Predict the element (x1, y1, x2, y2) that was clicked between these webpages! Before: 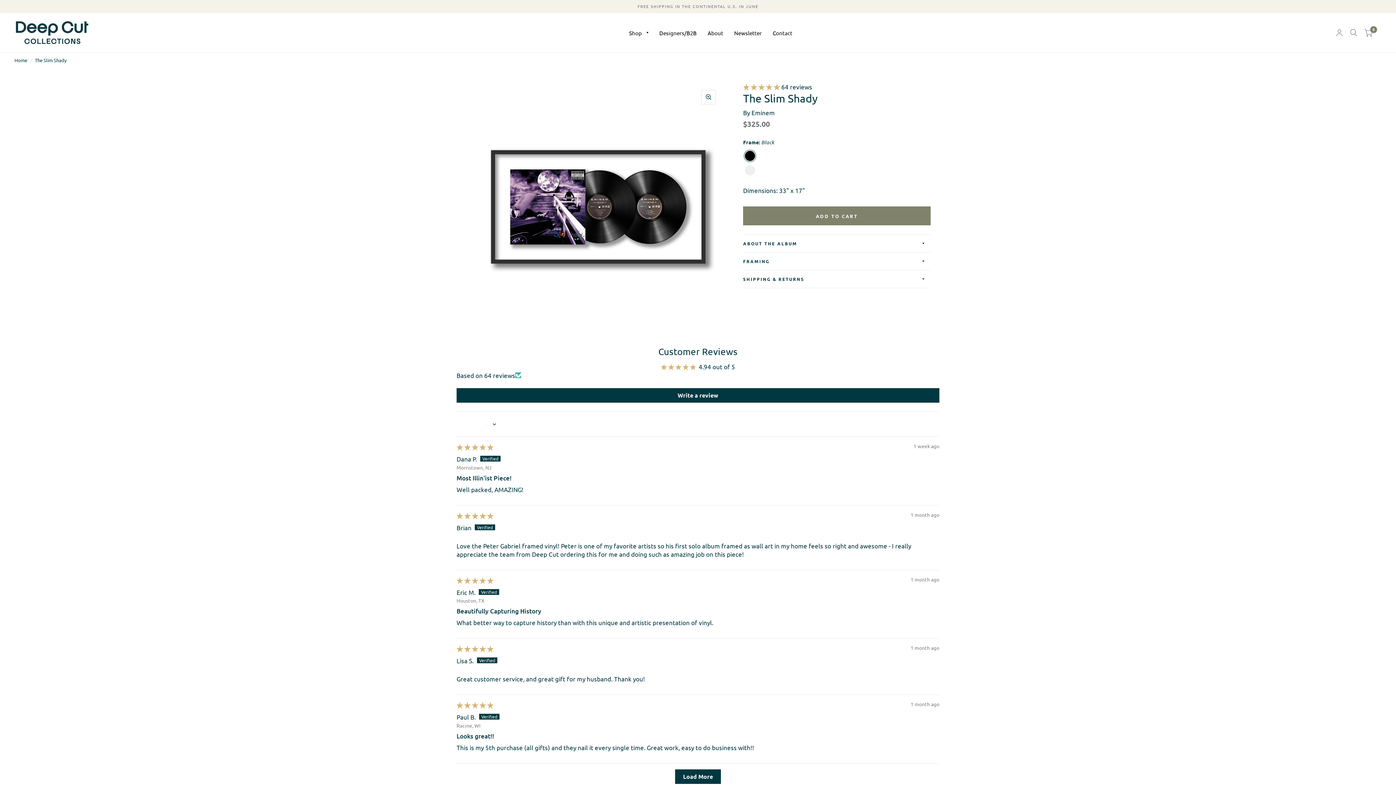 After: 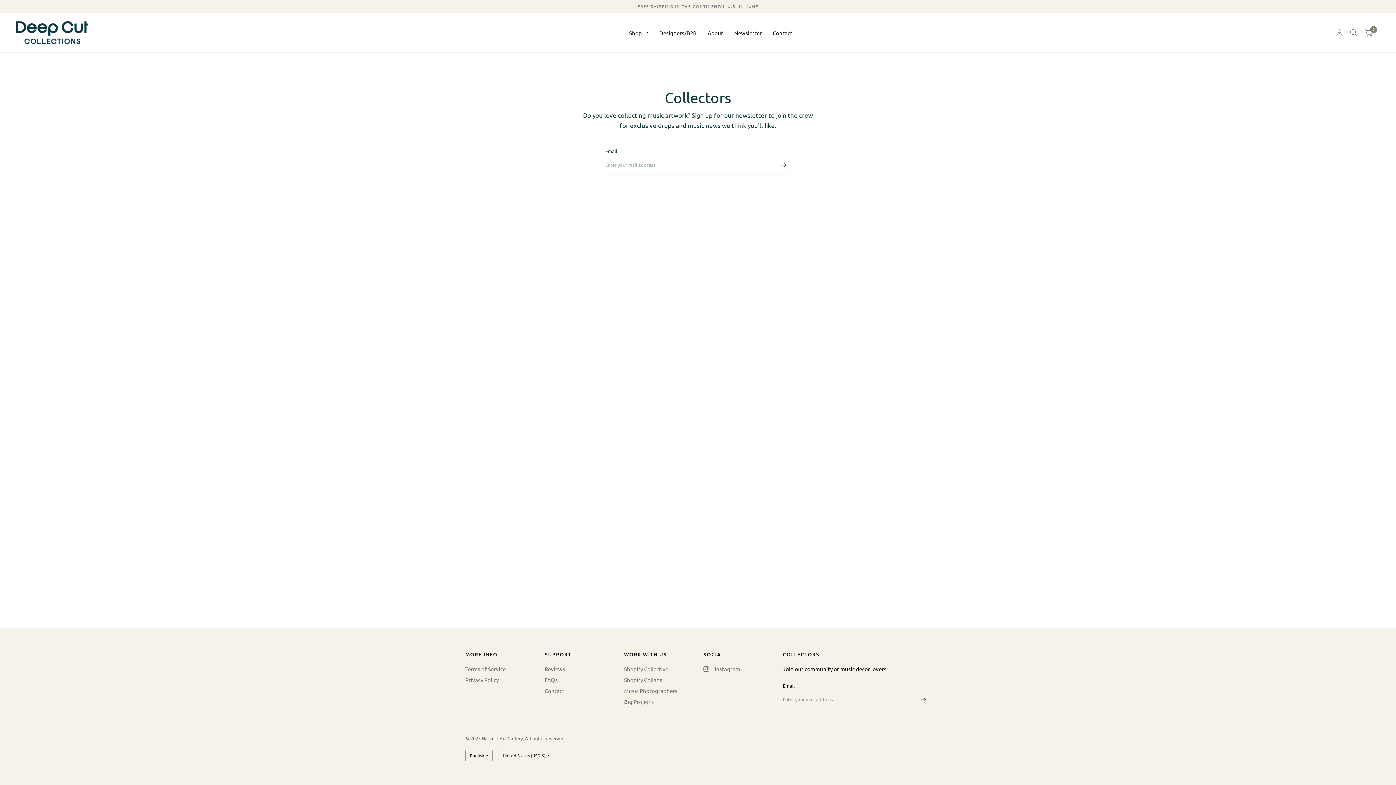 Action: bbox: (734, 24, 762, 40) label: Newsletter